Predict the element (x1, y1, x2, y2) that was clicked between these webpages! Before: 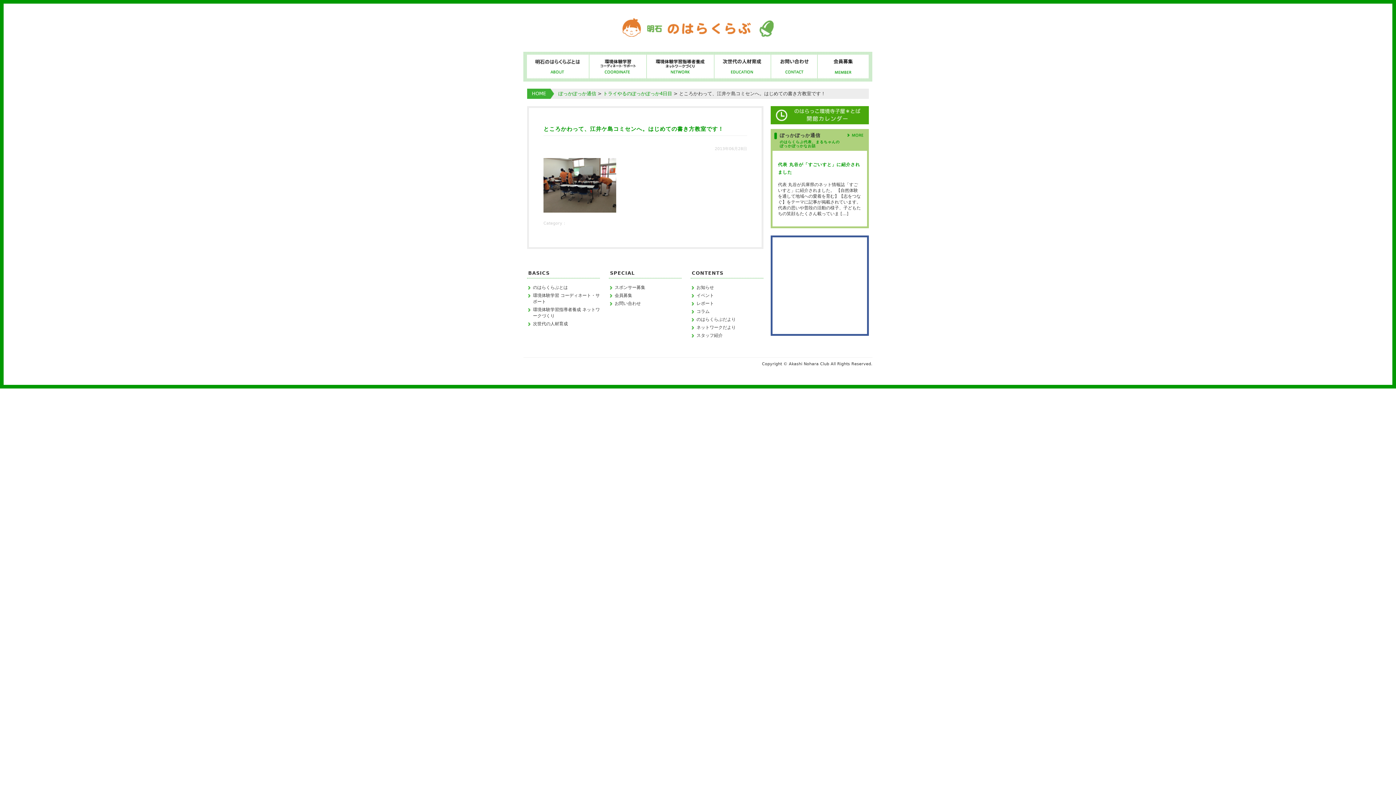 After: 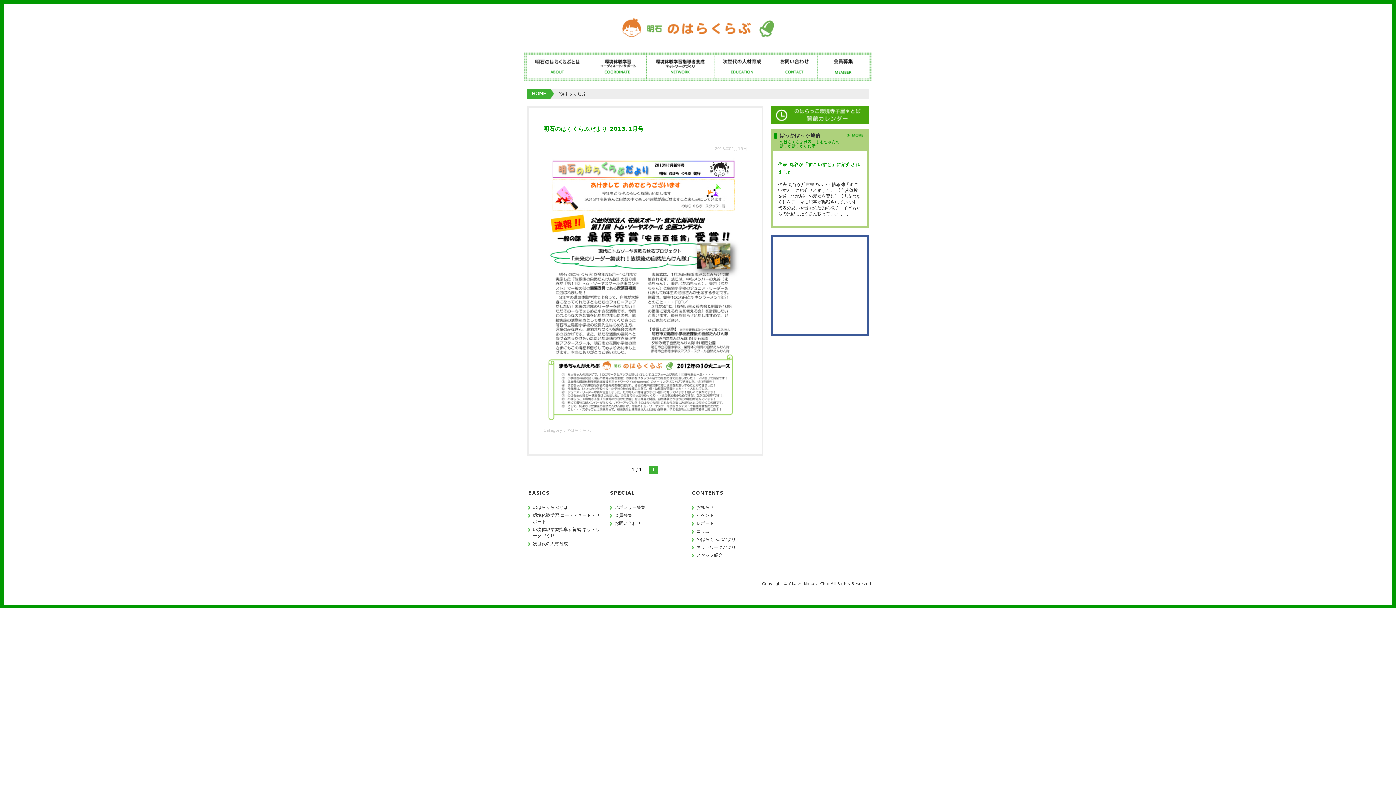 Action: bbox: (696, 317, 736, 322) label: のはらくらぶだより